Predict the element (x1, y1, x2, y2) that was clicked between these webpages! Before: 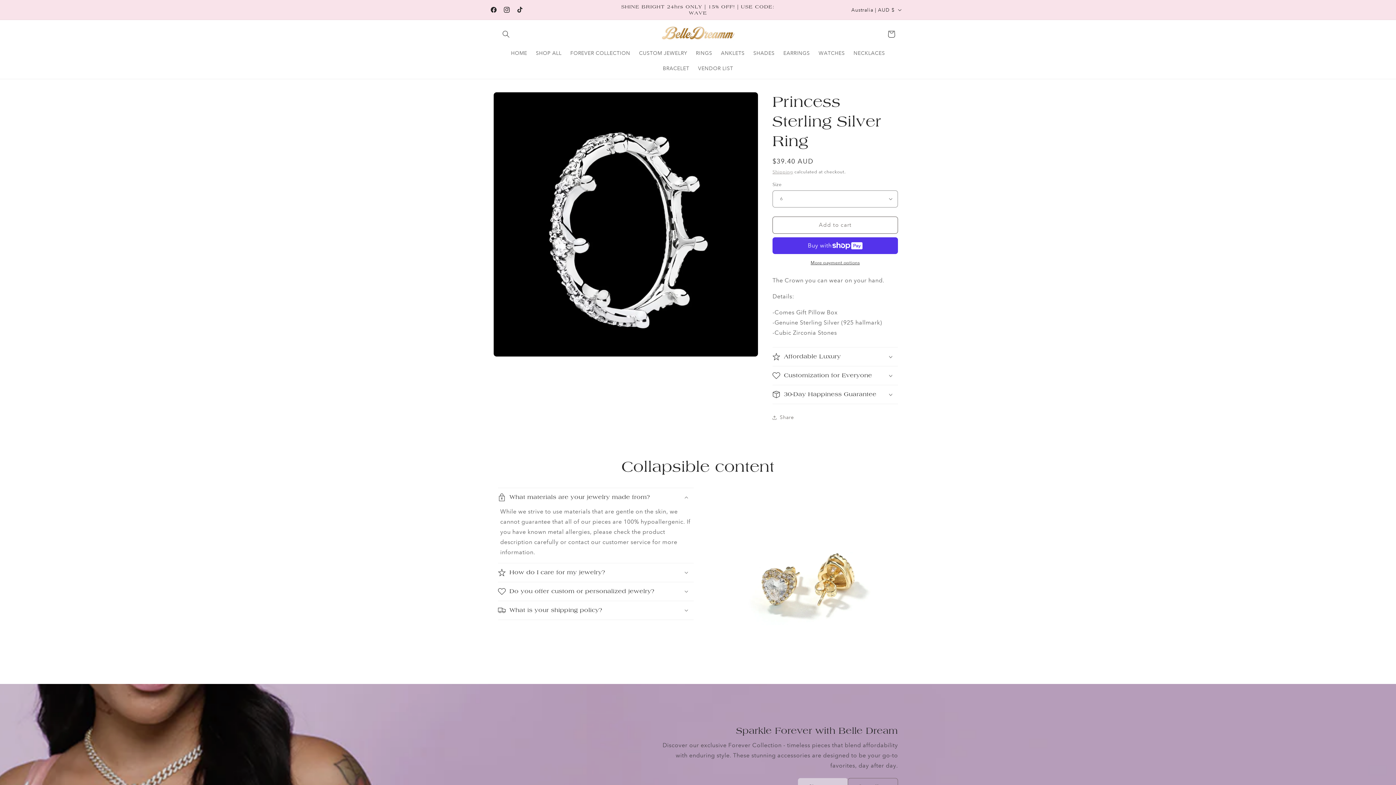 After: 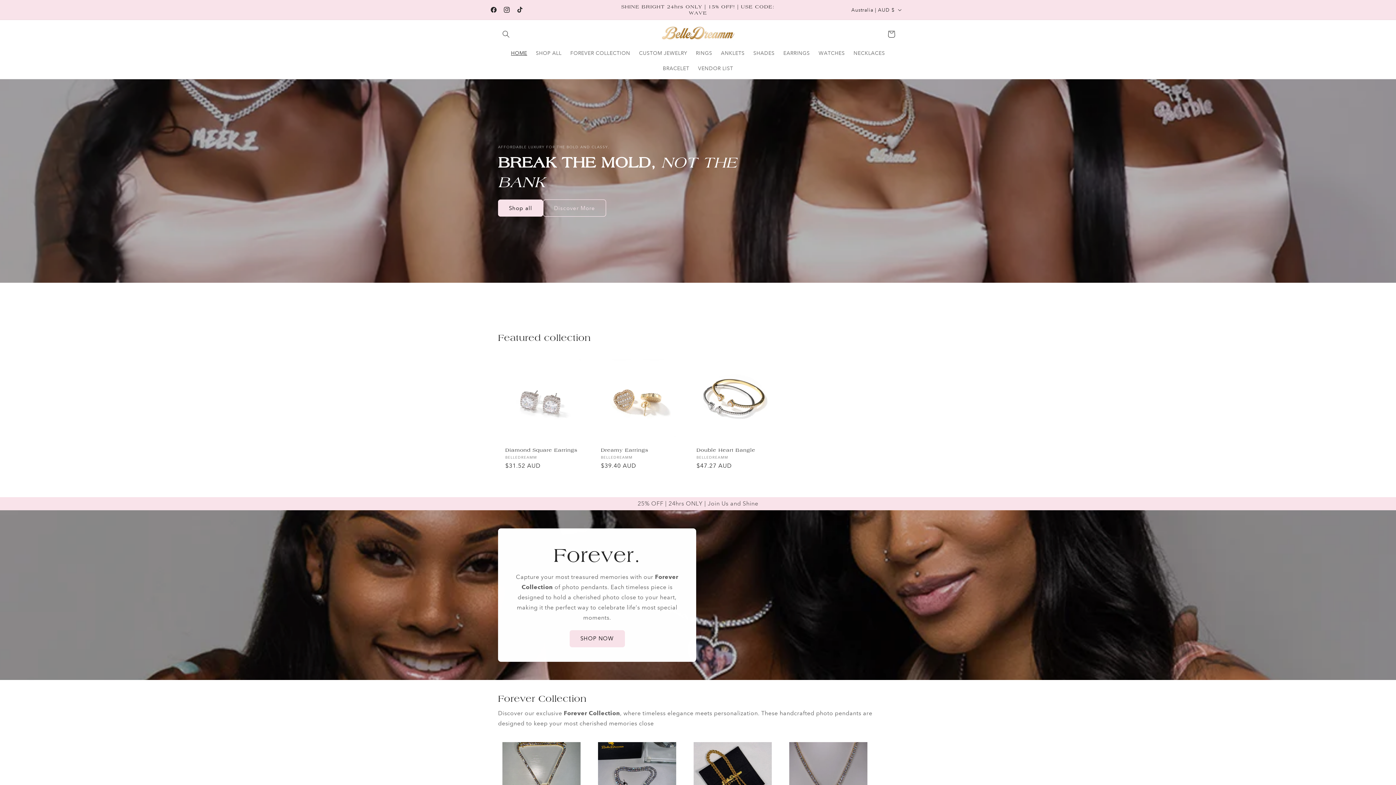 Action: label: HOME bbox: (506, 45, 531, 60)